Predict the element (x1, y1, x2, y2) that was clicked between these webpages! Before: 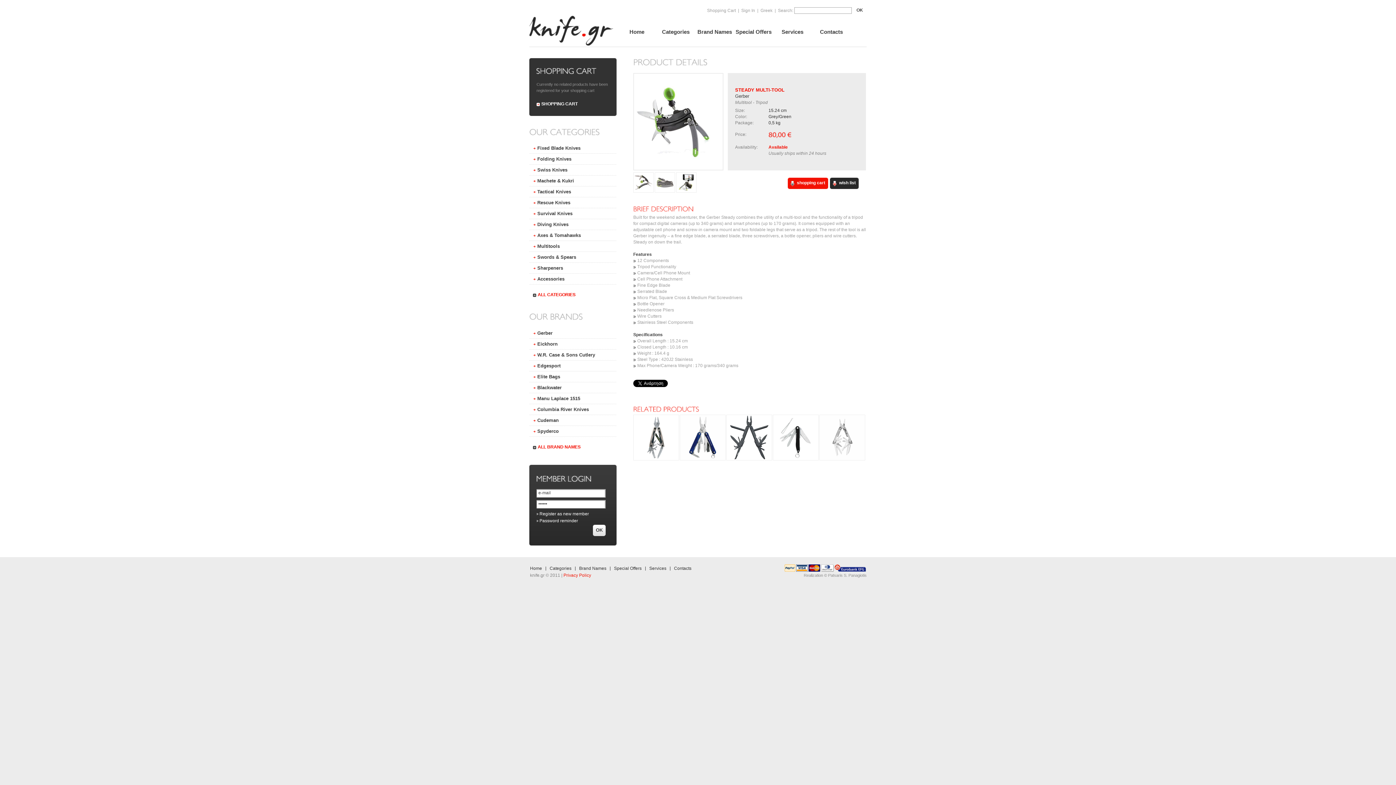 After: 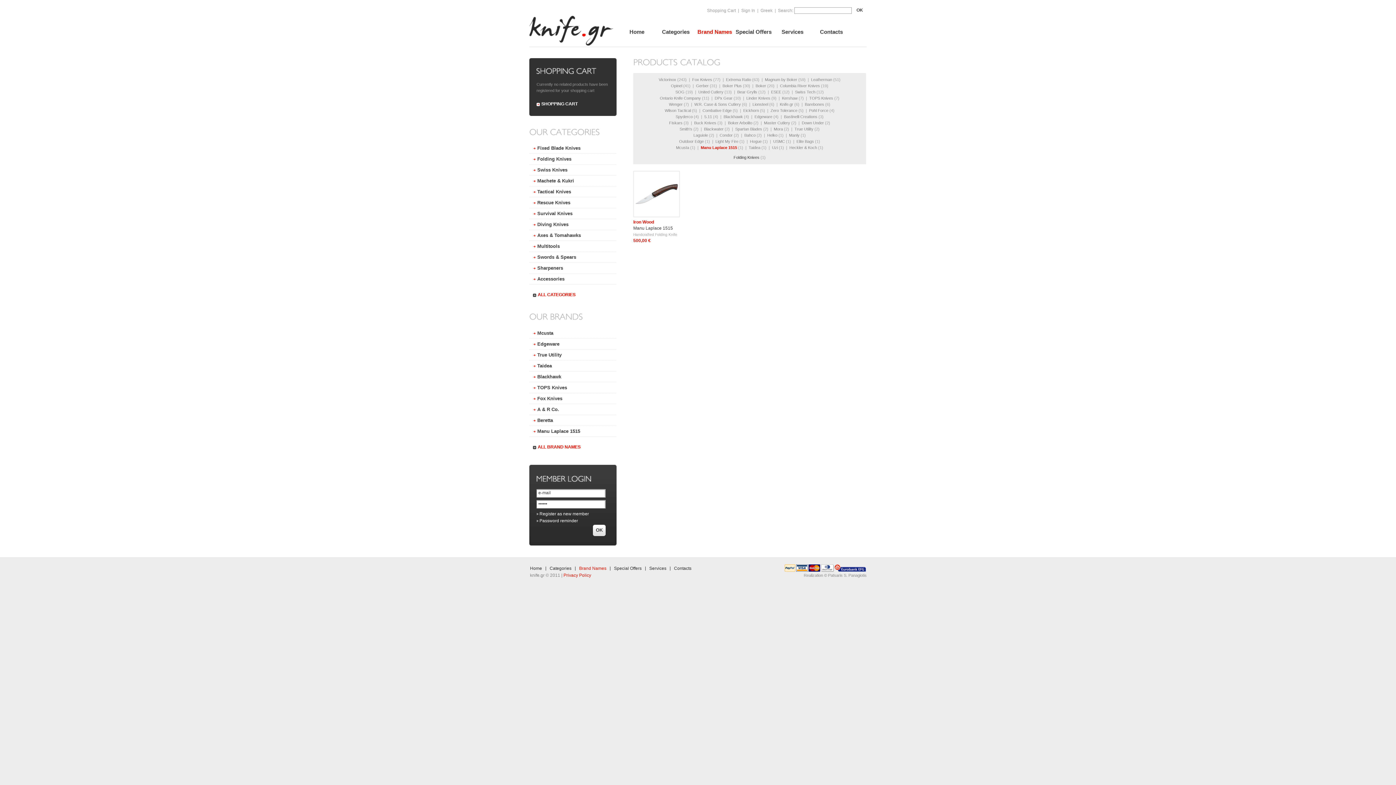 Action: bbox: (533, 395, 580, 401) label: Manu Laplace 1515